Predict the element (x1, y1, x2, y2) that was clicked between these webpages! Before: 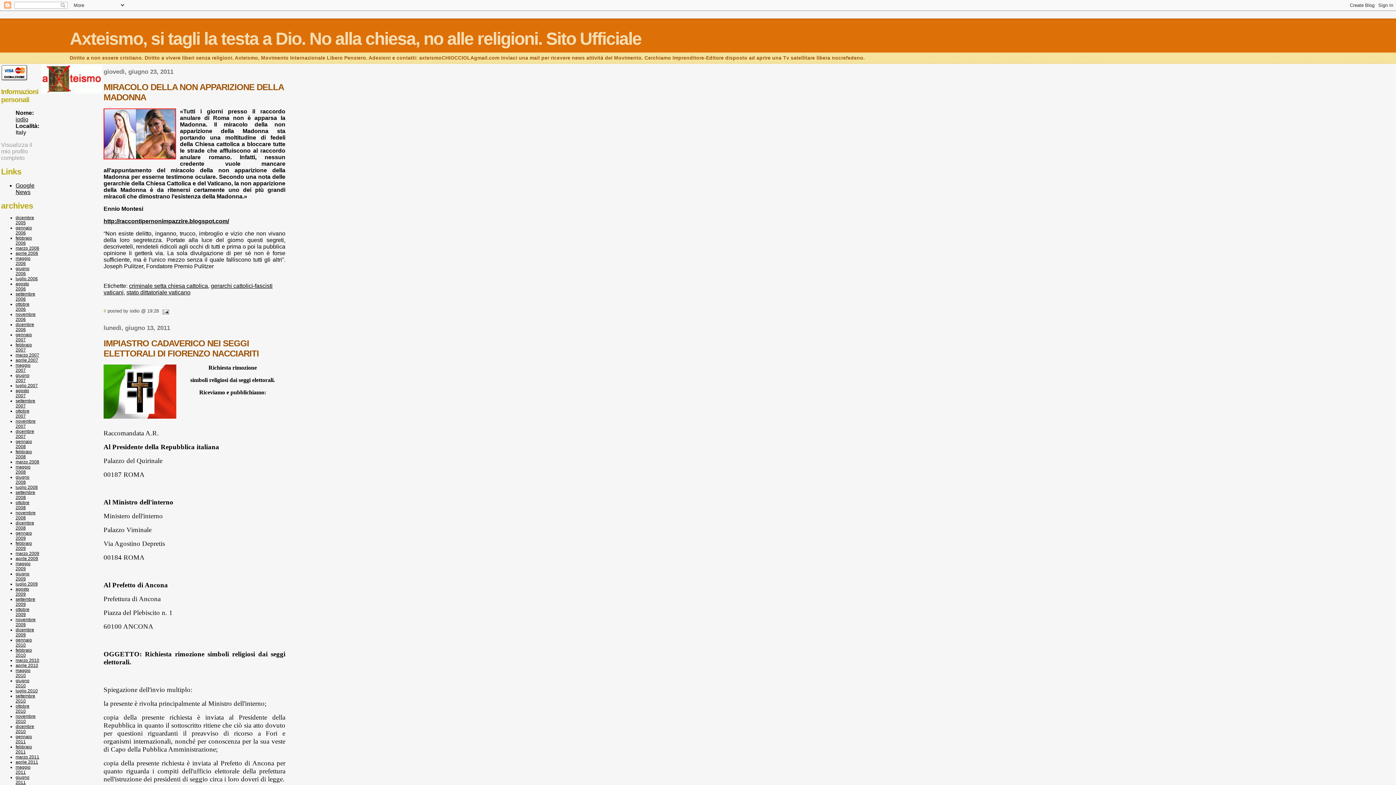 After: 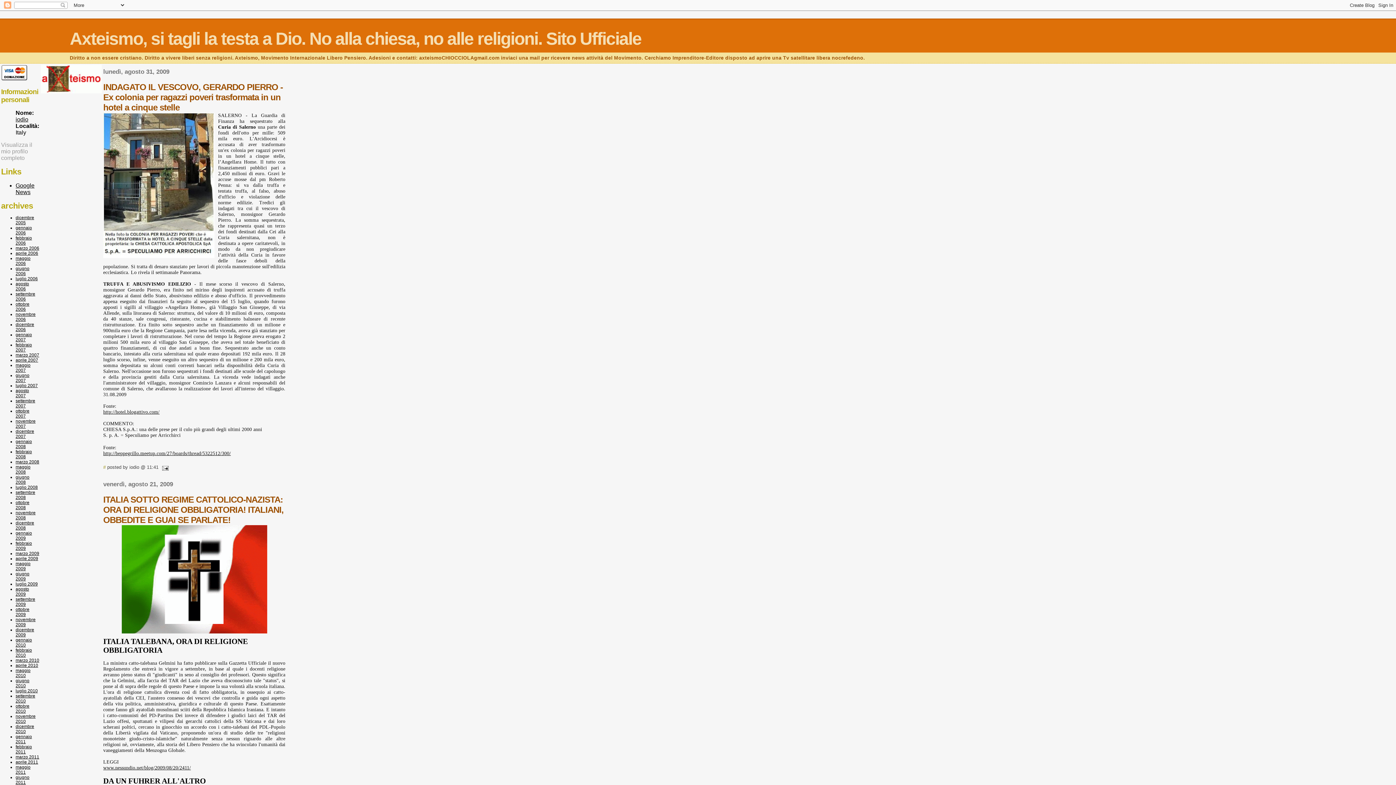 Action: bbox: (15, 586, 29, 597) label: agosto 2009